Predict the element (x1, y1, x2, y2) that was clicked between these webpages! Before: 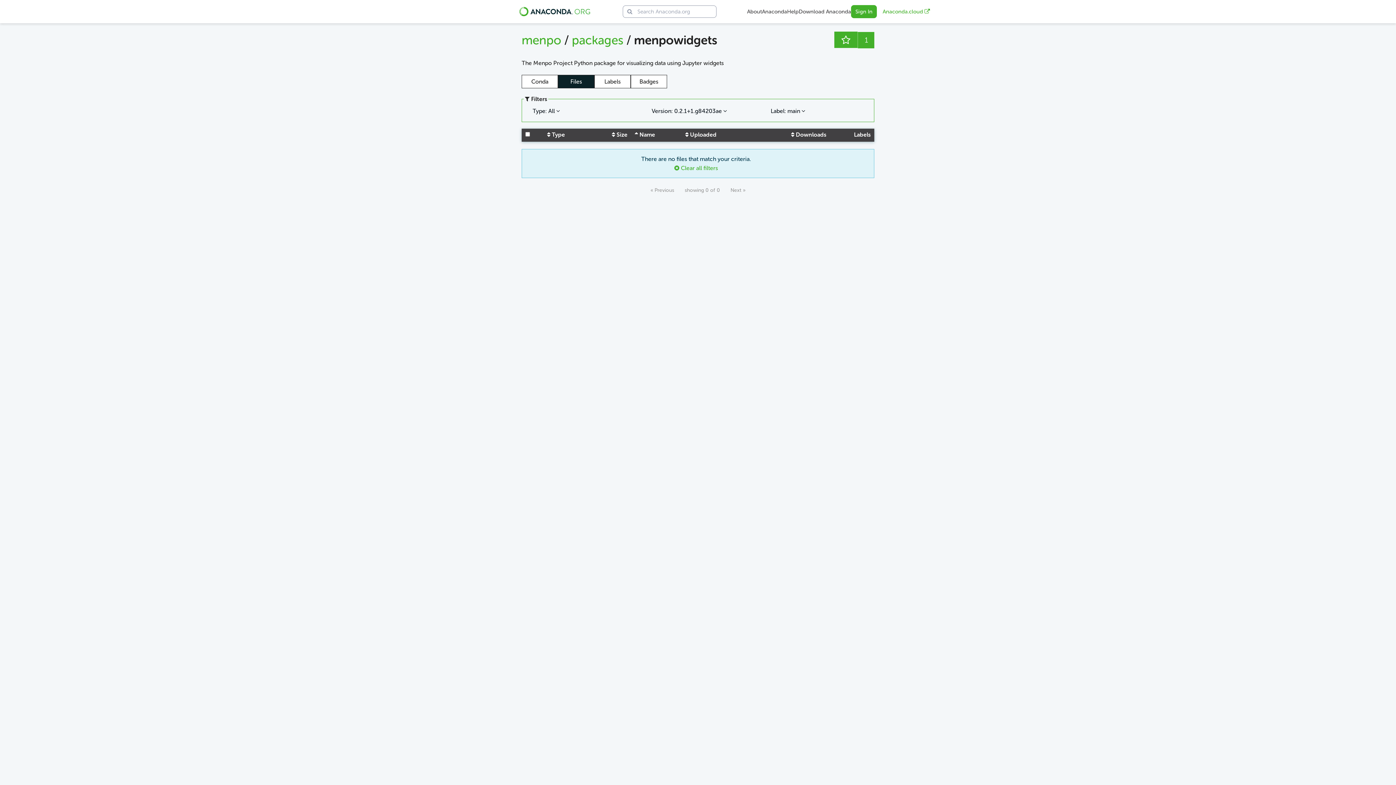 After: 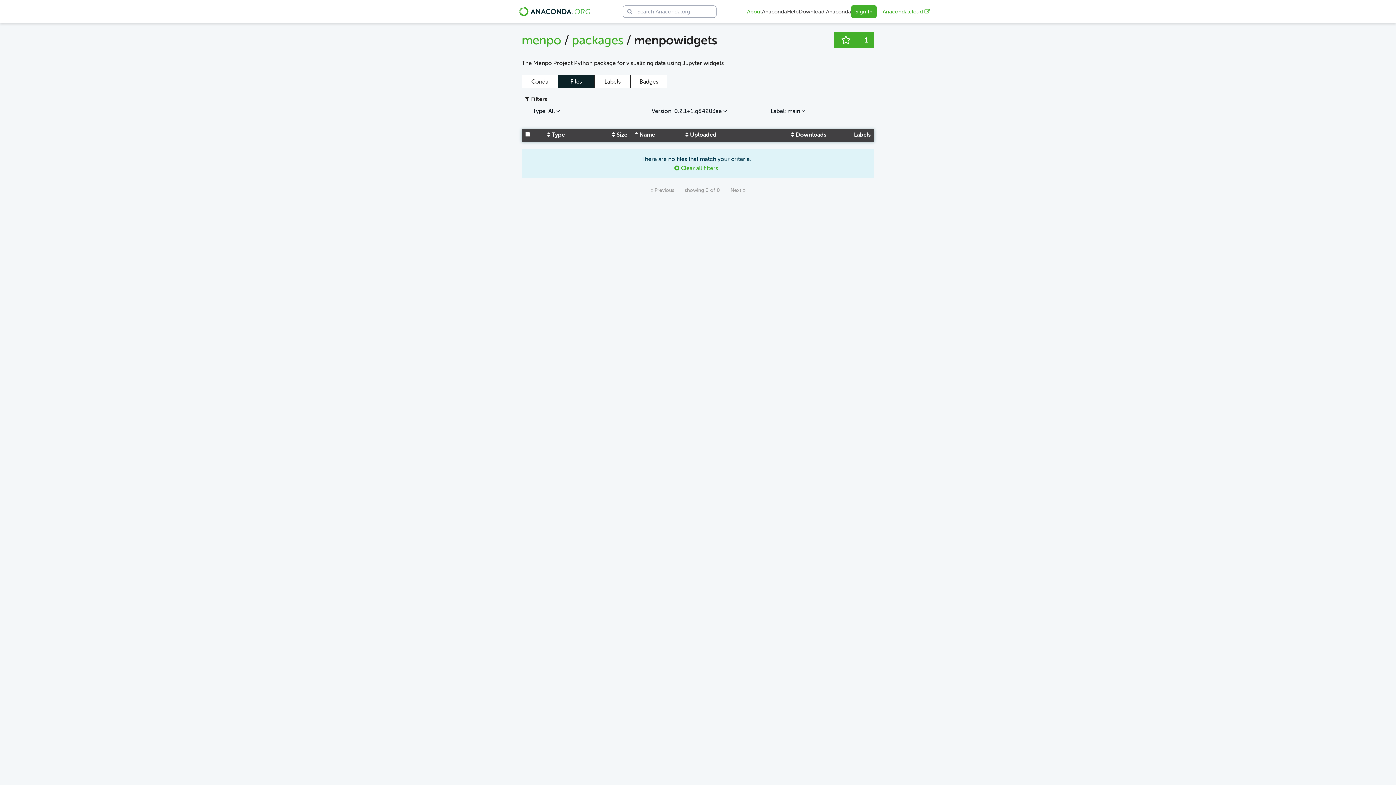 Action: label: About bbox: (747, 2, 762, 21)